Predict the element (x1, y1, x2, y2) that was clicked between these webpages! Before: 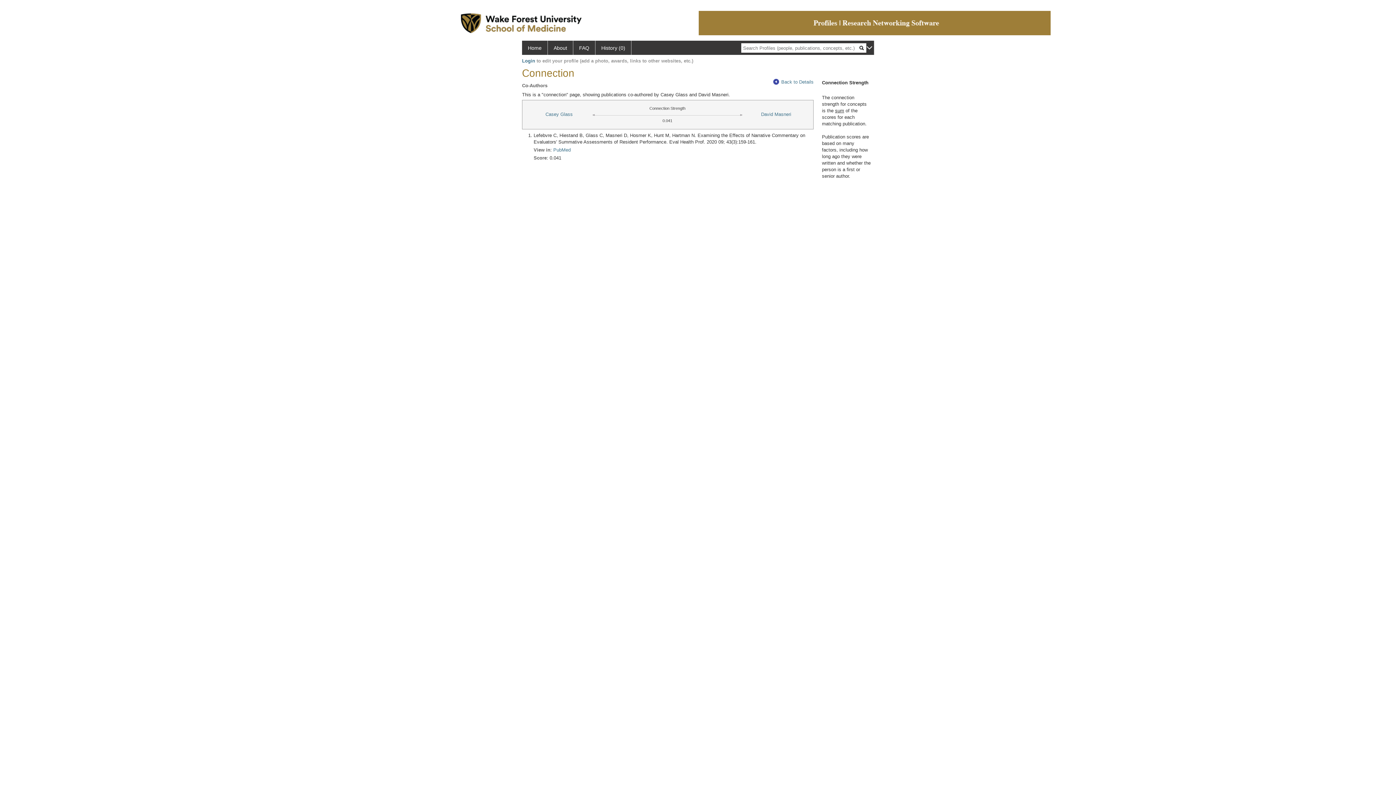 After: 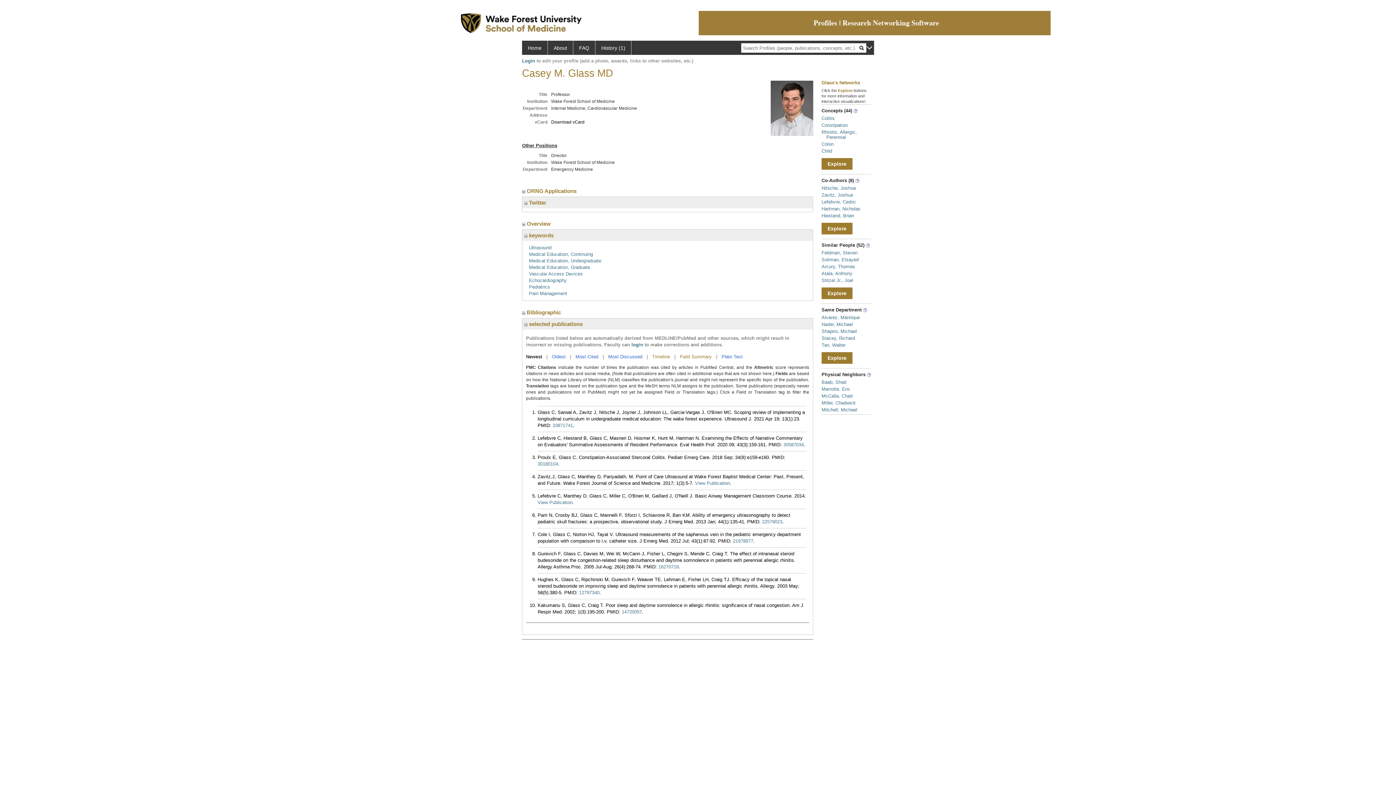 Action: label: Casey Glass bbox: (545, 111, 572, 117)